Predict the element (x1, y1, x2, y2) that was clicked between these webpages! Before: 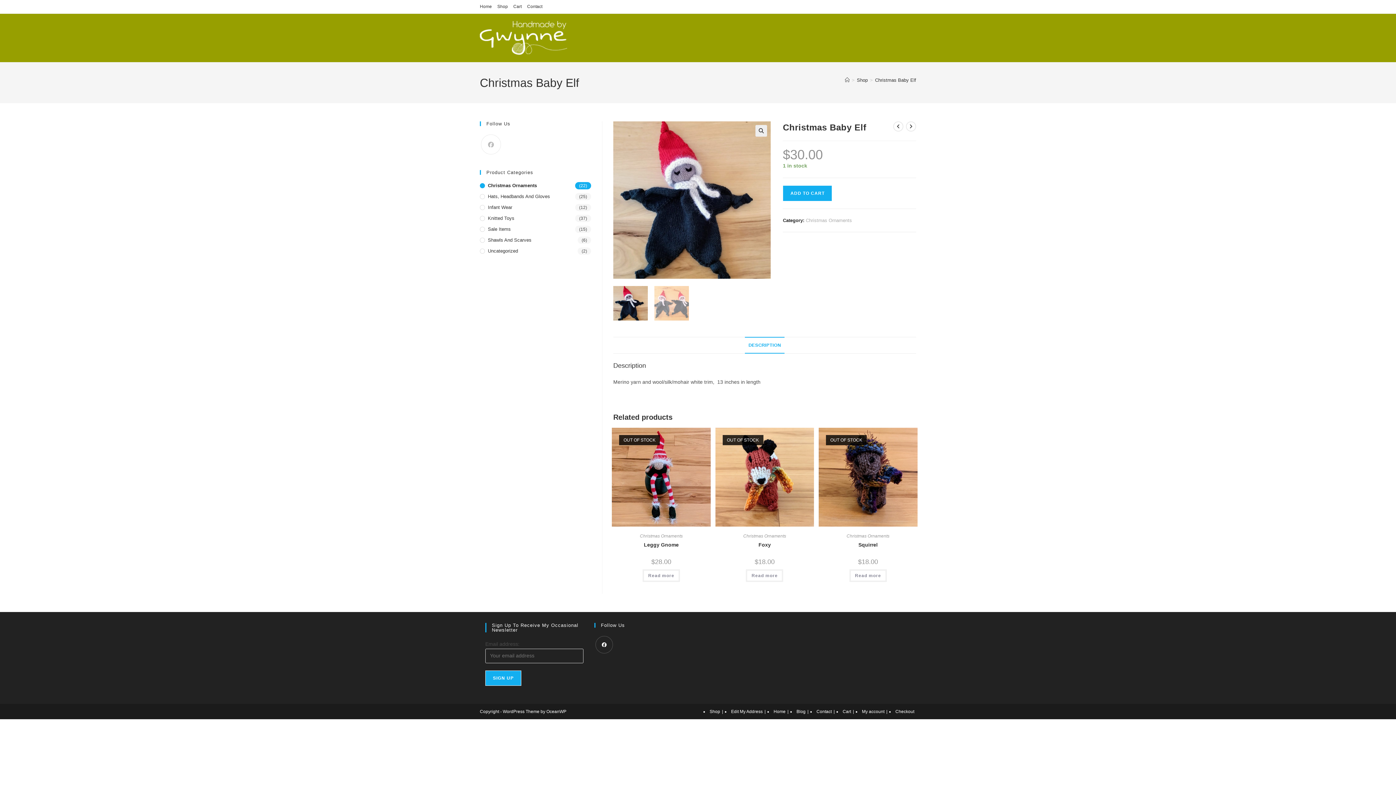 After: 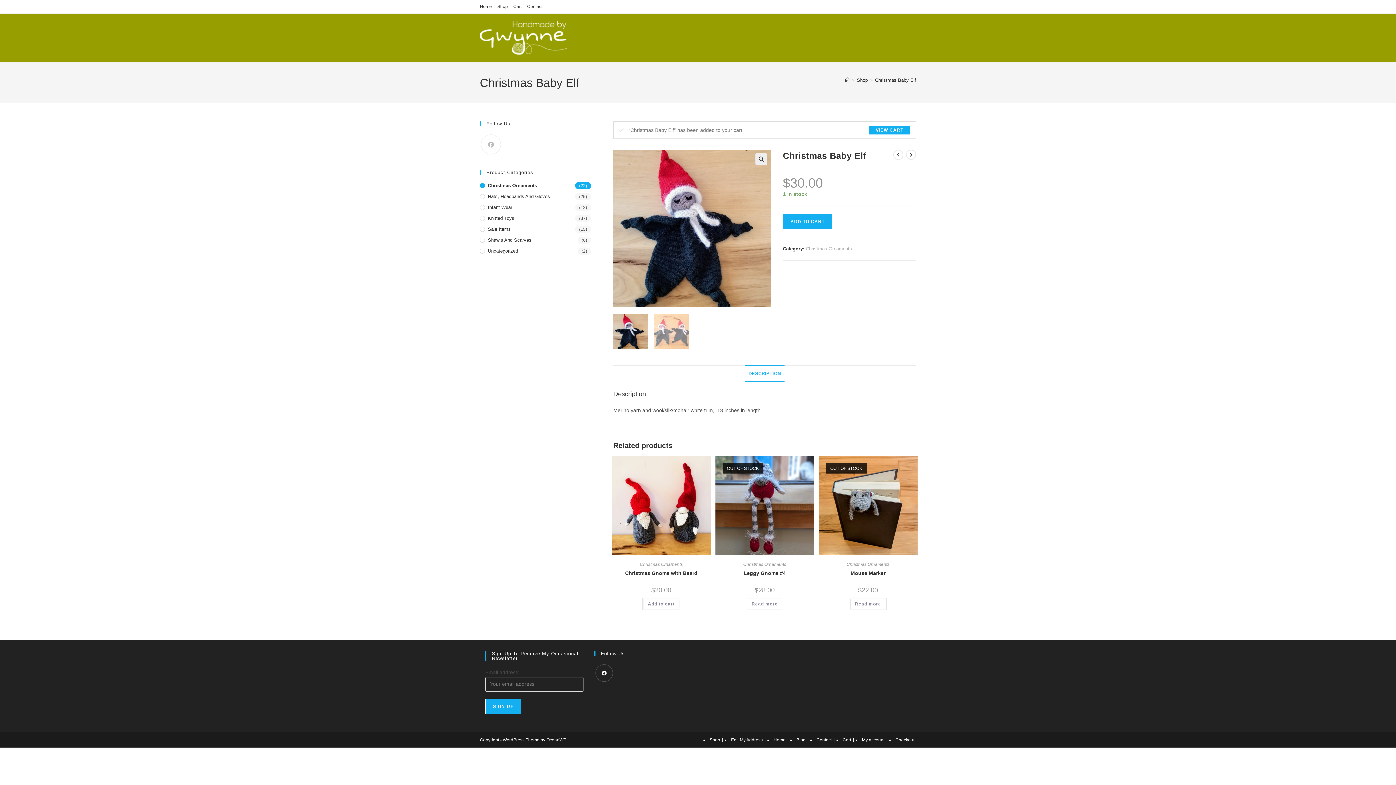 Action: bbox: (783, 185, 832, 201) label: ADD TO CART